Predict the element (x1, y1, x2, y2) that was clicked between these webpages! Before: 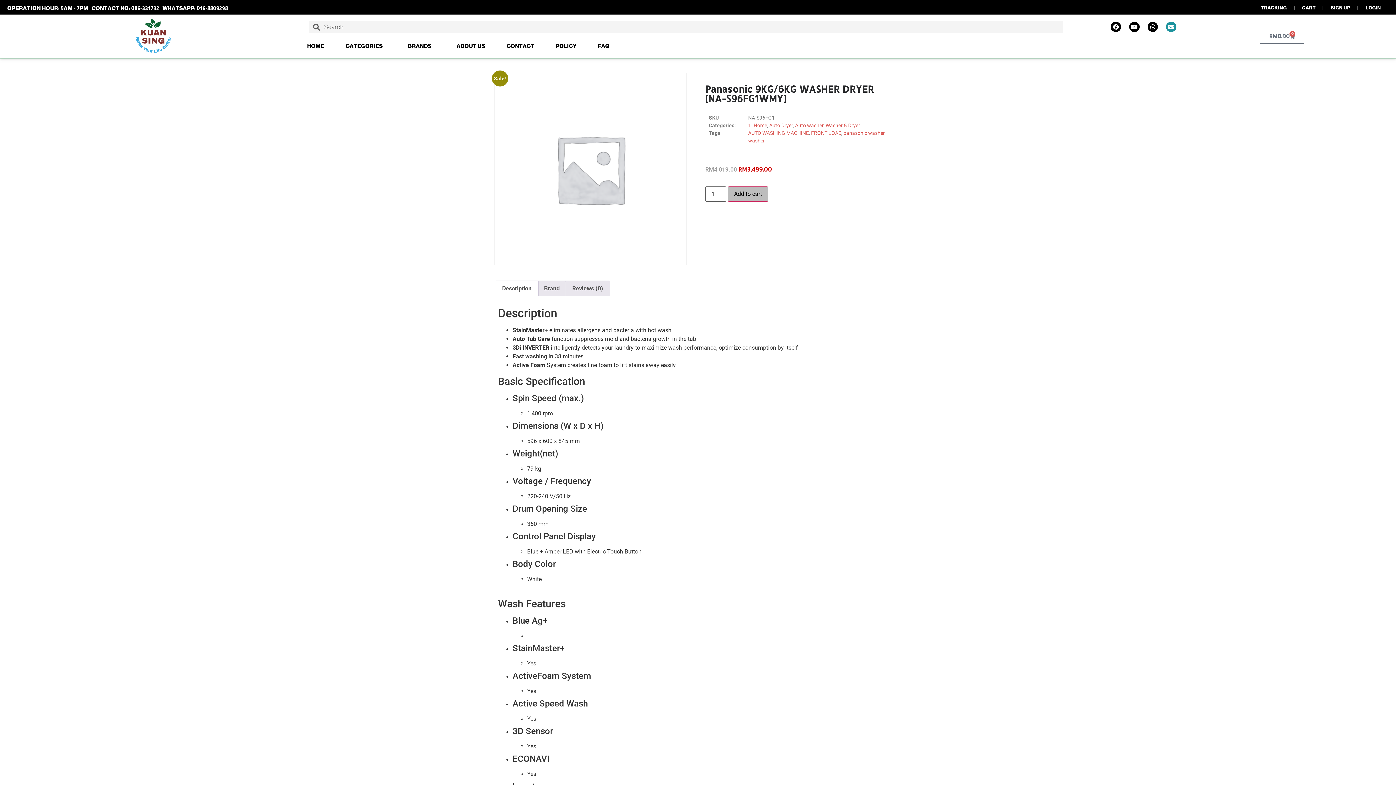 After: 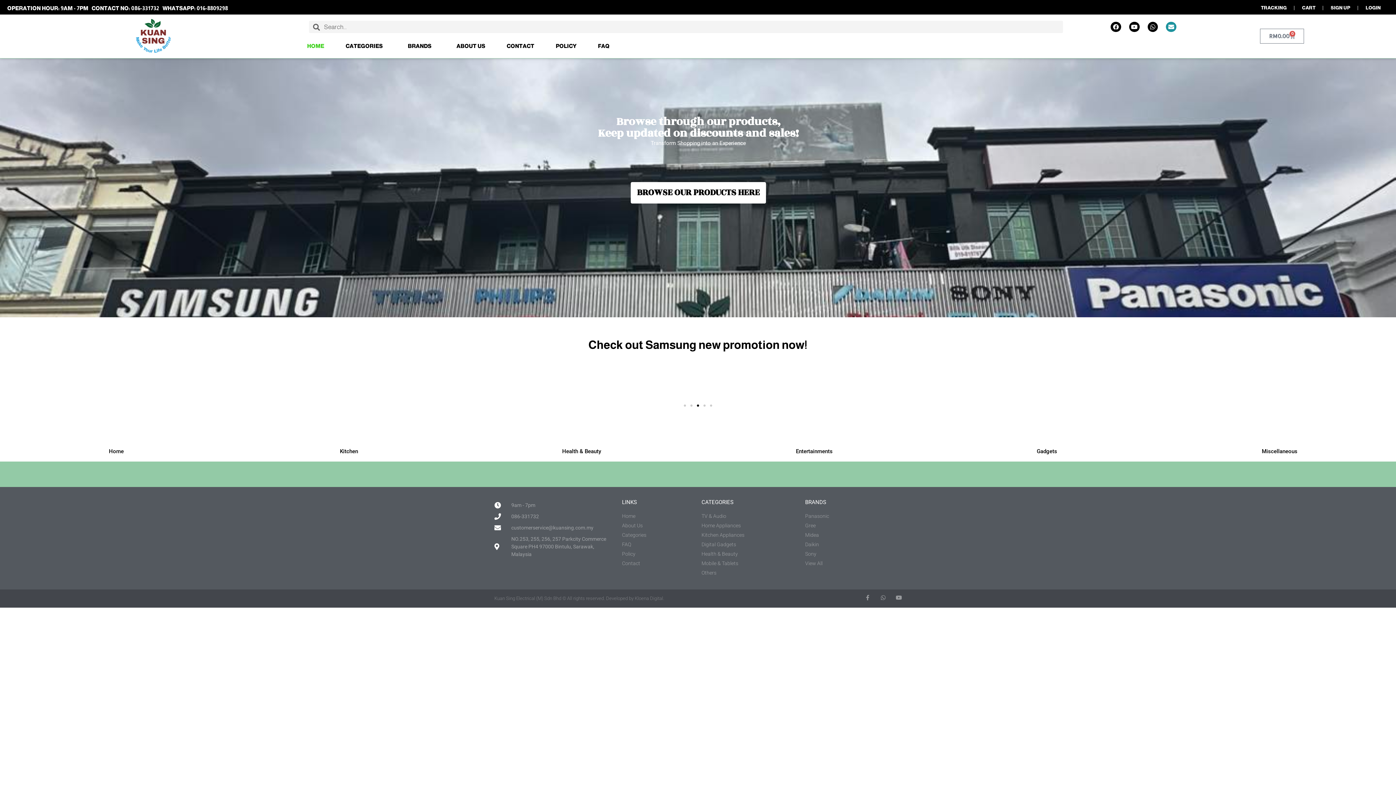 Action: label: HOME bbox: (307, 39, 324, 53)